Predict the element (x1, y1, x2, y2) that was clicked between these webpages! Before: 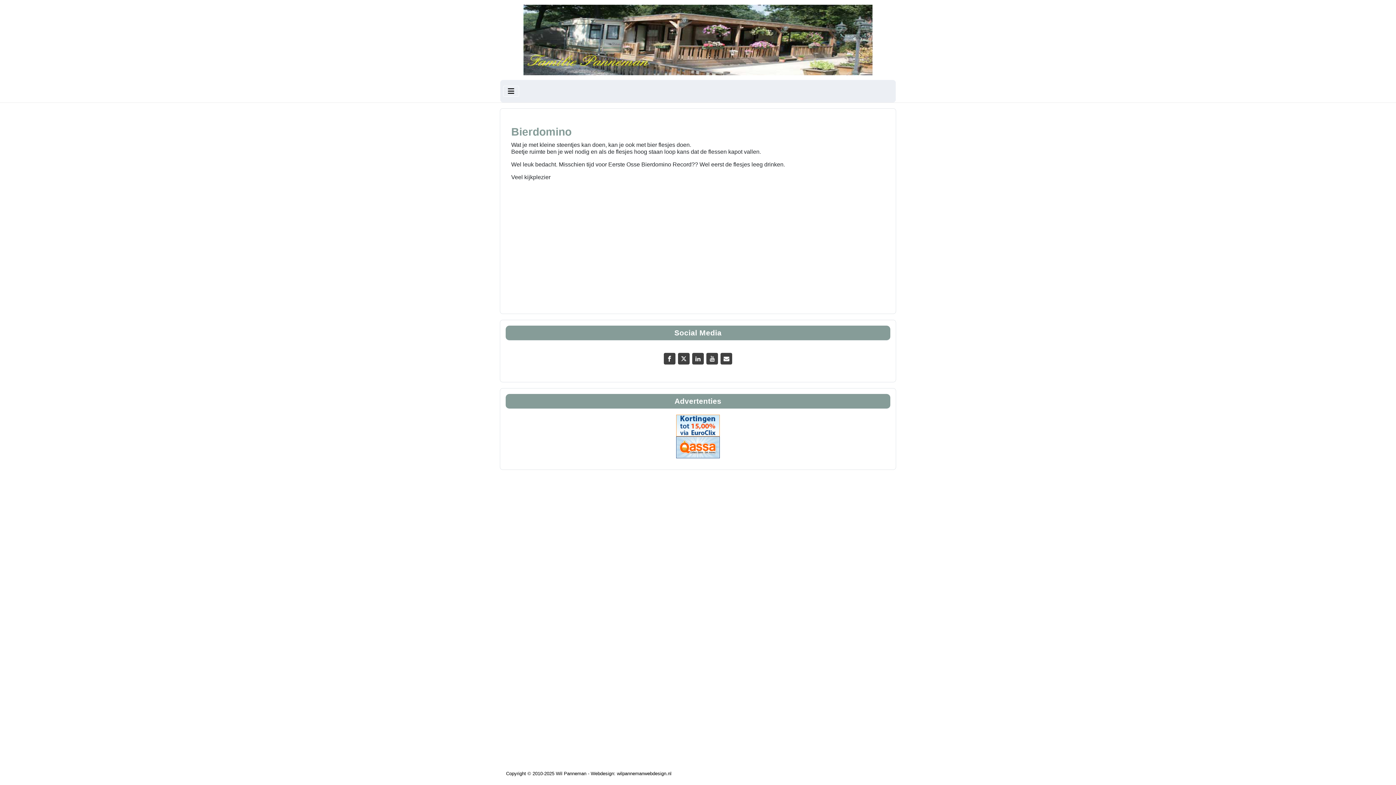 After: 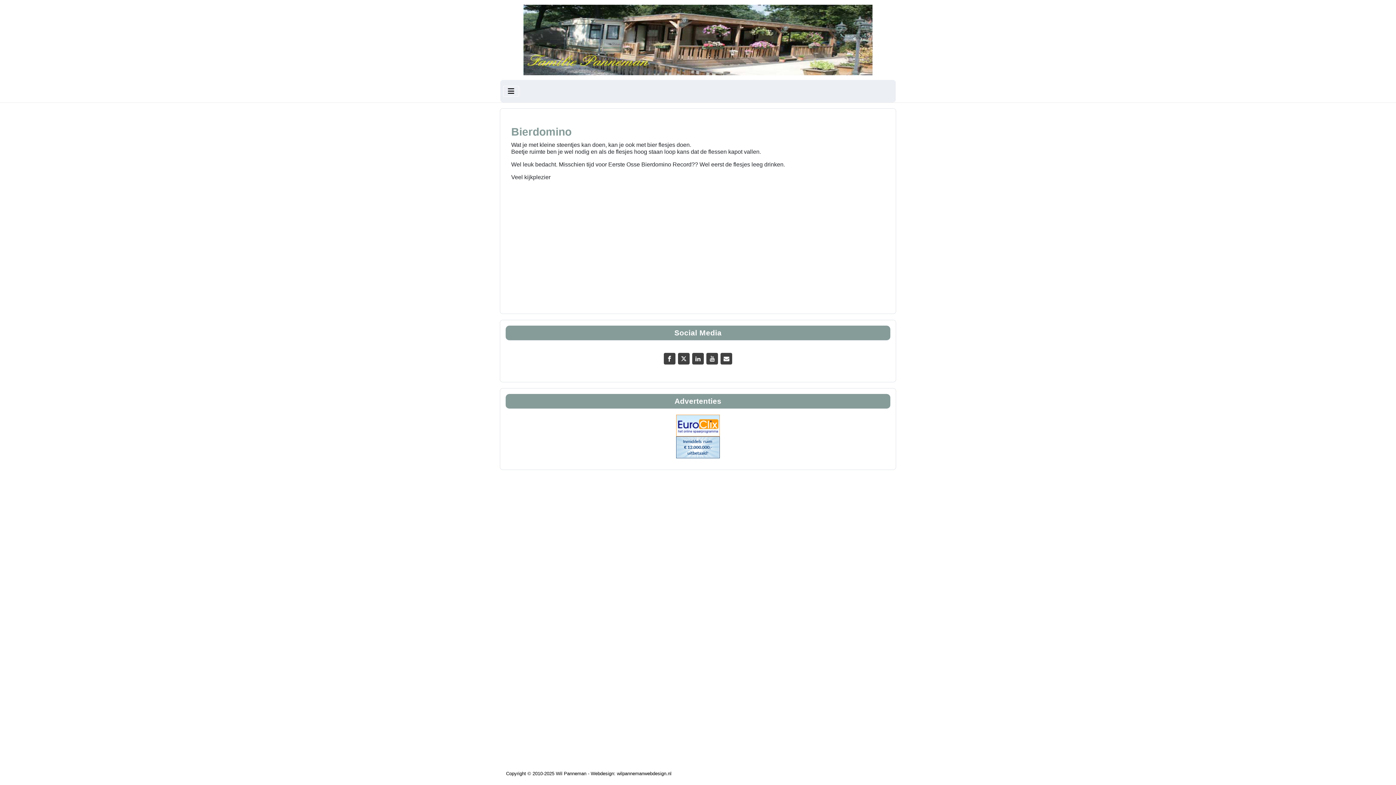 Action: bbox: (676, 444, 720, 450)